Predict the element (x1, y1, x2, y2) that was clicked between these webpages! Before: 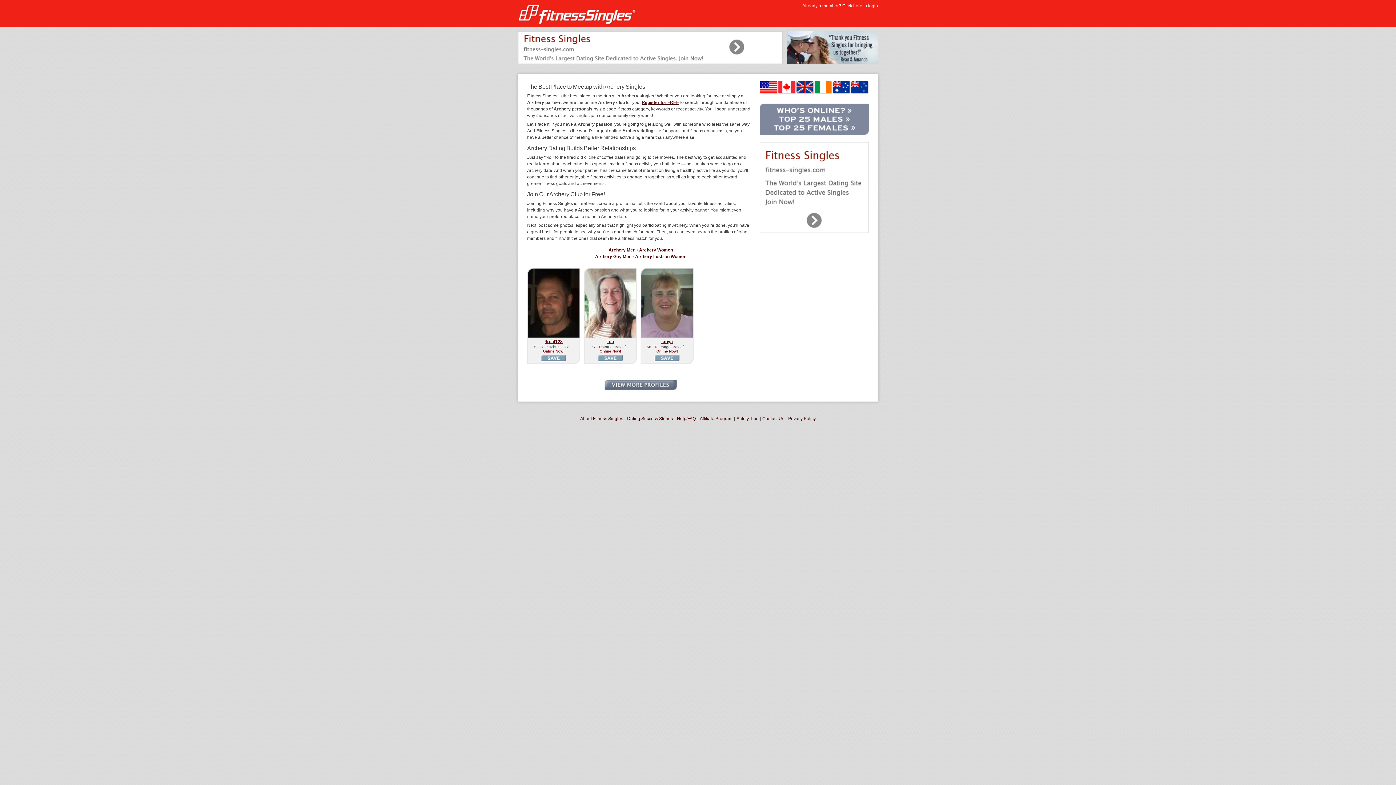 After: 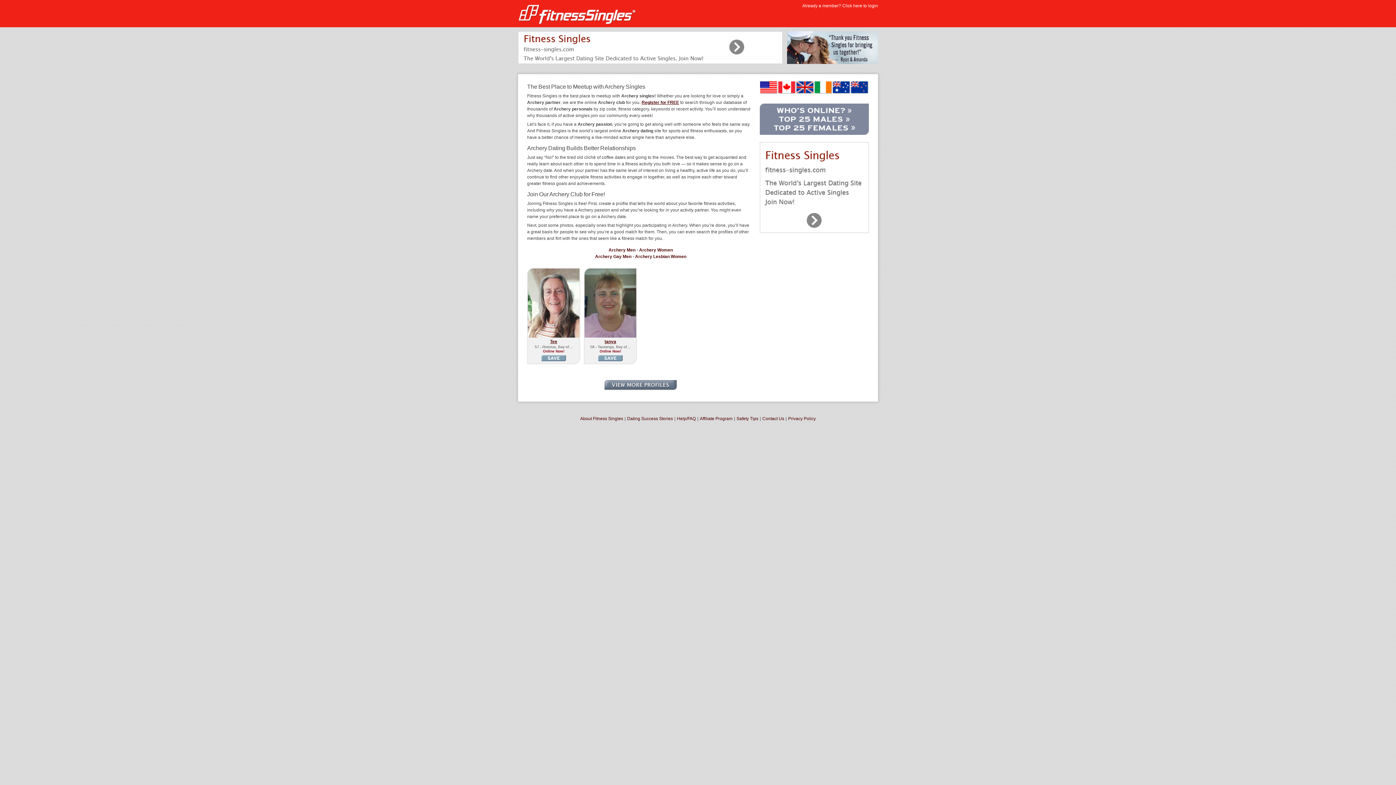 Action: bbox: (639, 247, 673, 252) label: Archery Women